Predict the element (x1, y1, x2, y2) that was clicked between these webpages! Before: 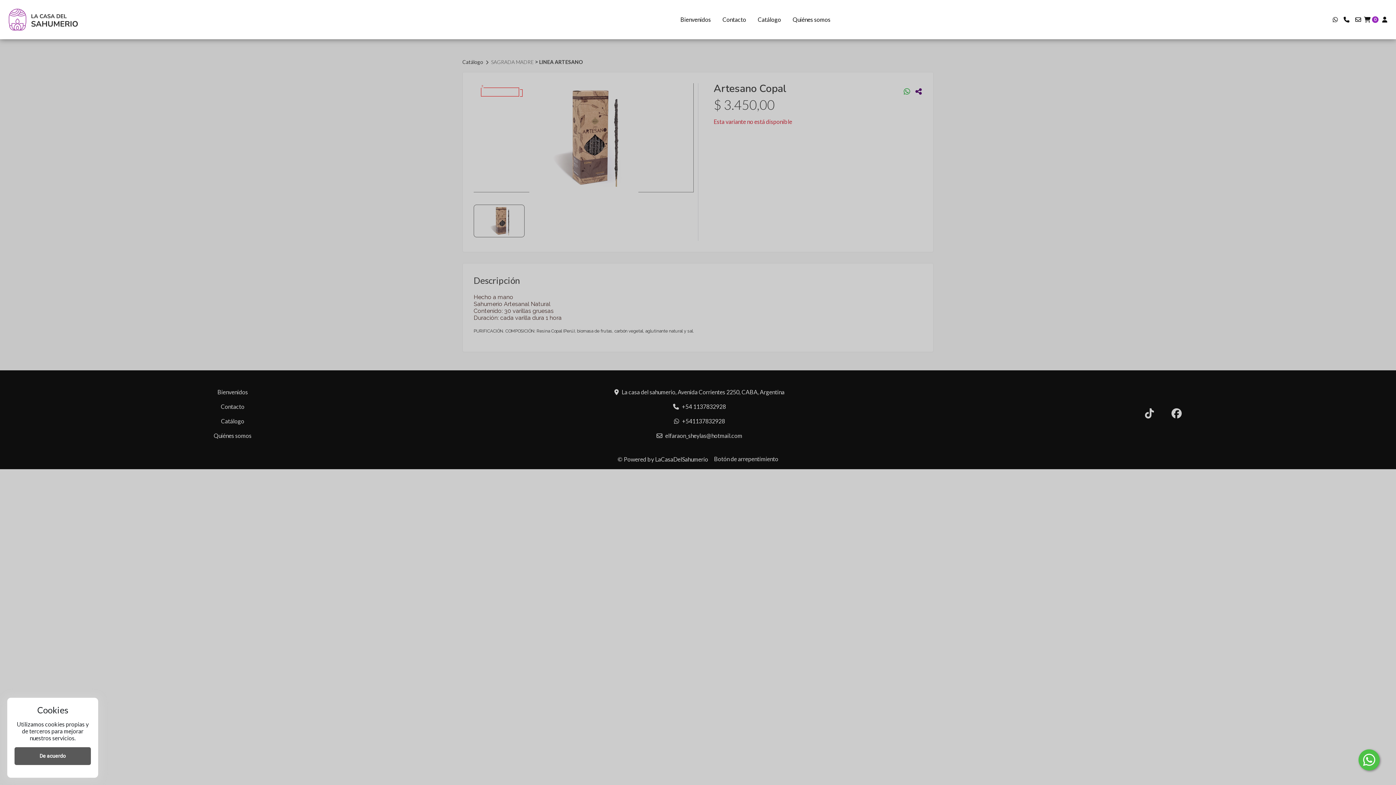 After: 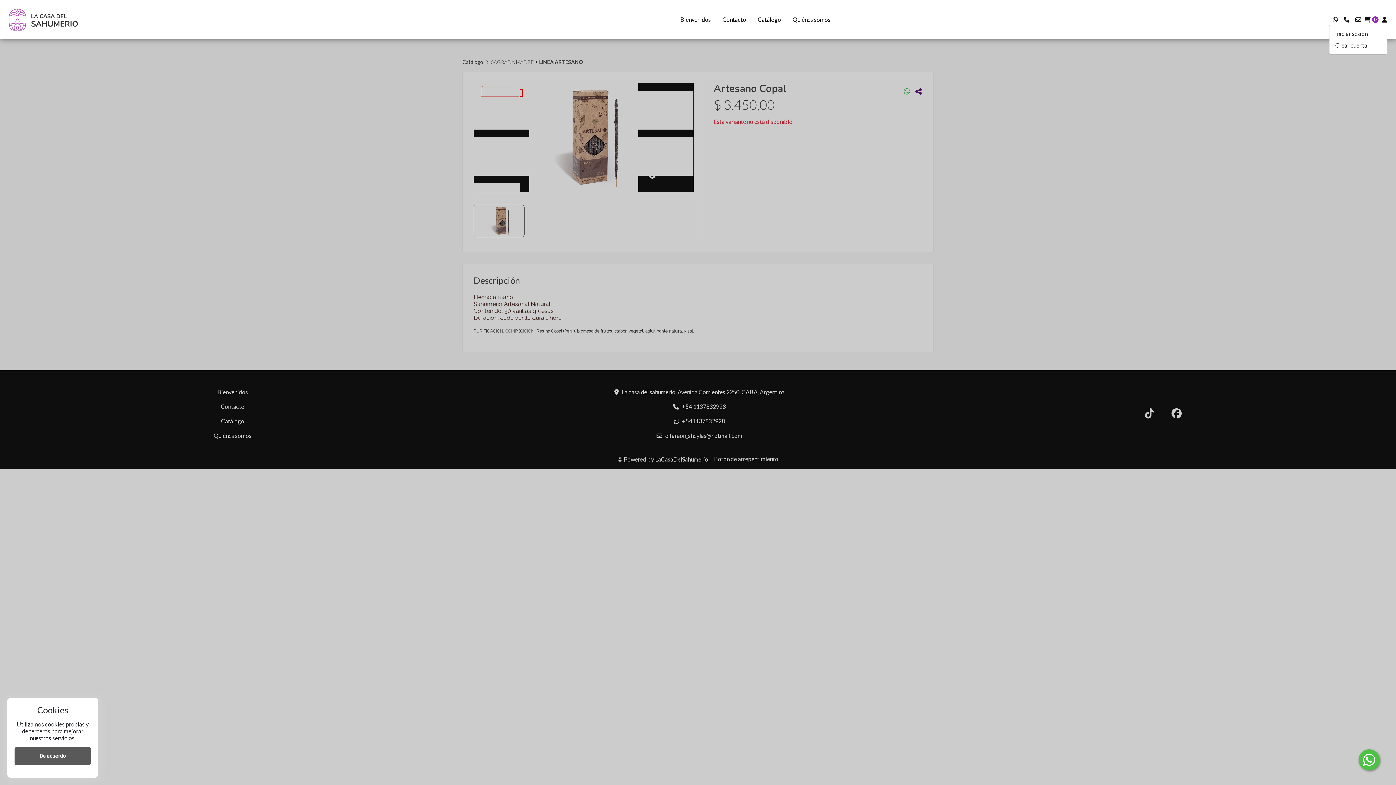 Action: bbox: (1382, 15, 1387, 24)